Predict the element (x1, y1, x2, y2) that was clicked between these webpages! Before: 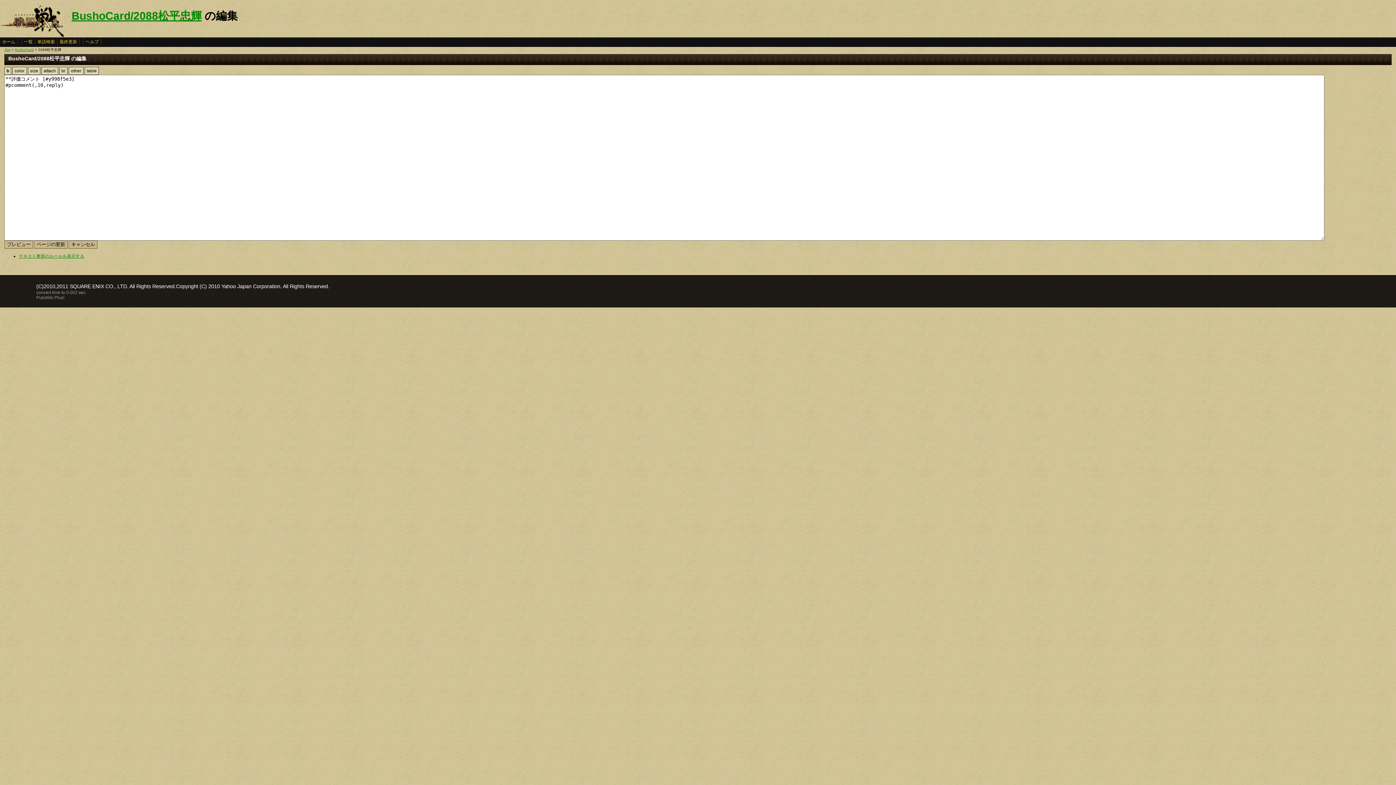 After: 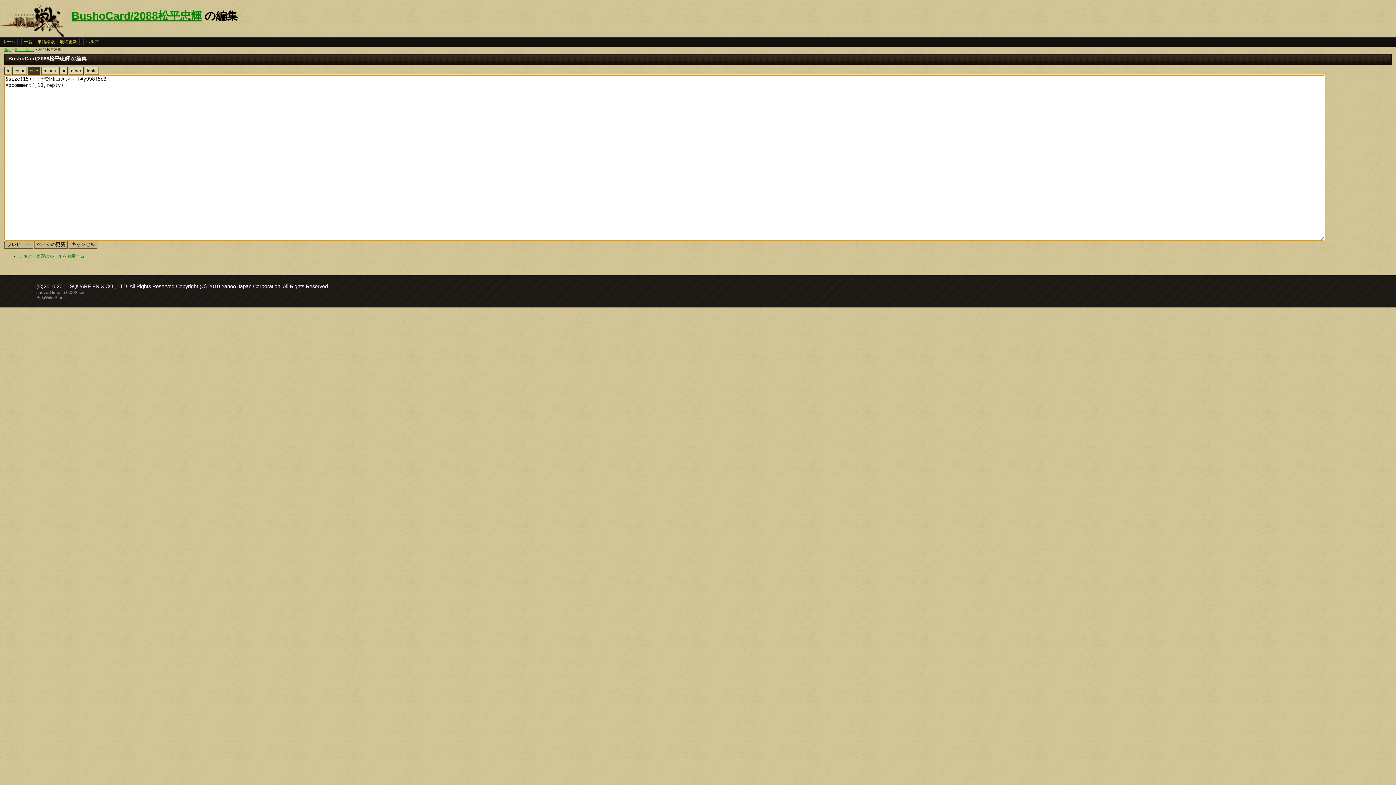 Action: label: size bbox: (27, 66, 40, 74)